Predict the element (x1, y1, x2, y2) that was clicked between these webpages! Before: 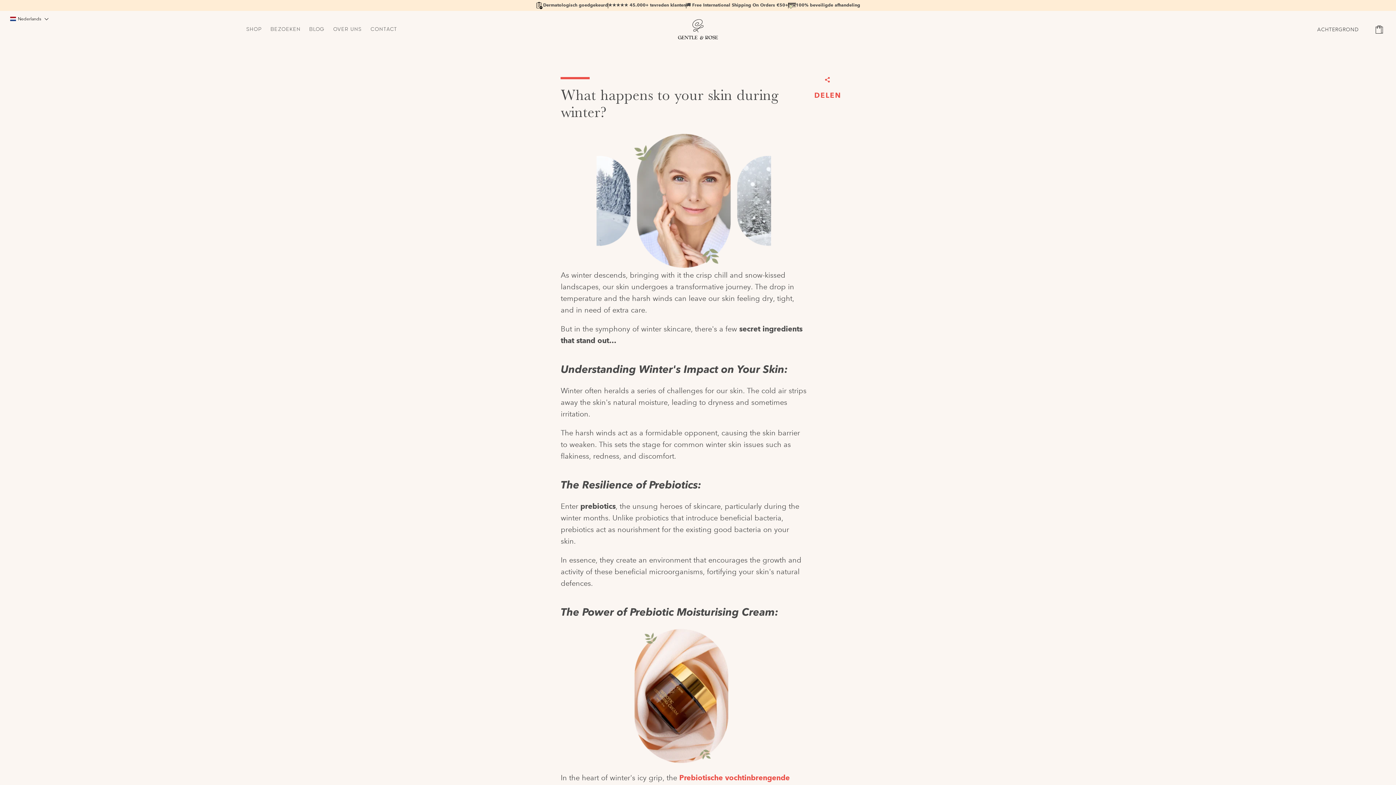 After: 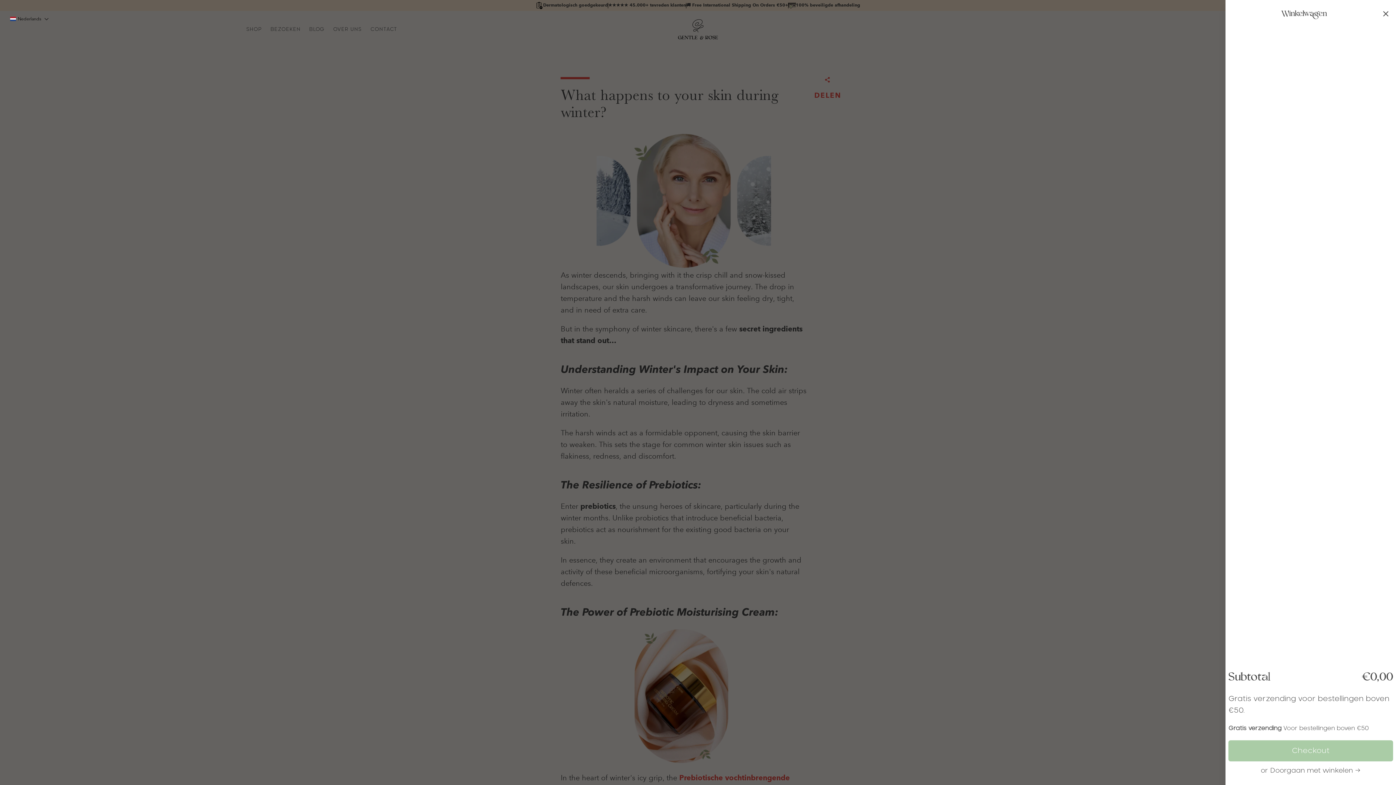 Action: bbox: (1373, 23, 1385, 35)